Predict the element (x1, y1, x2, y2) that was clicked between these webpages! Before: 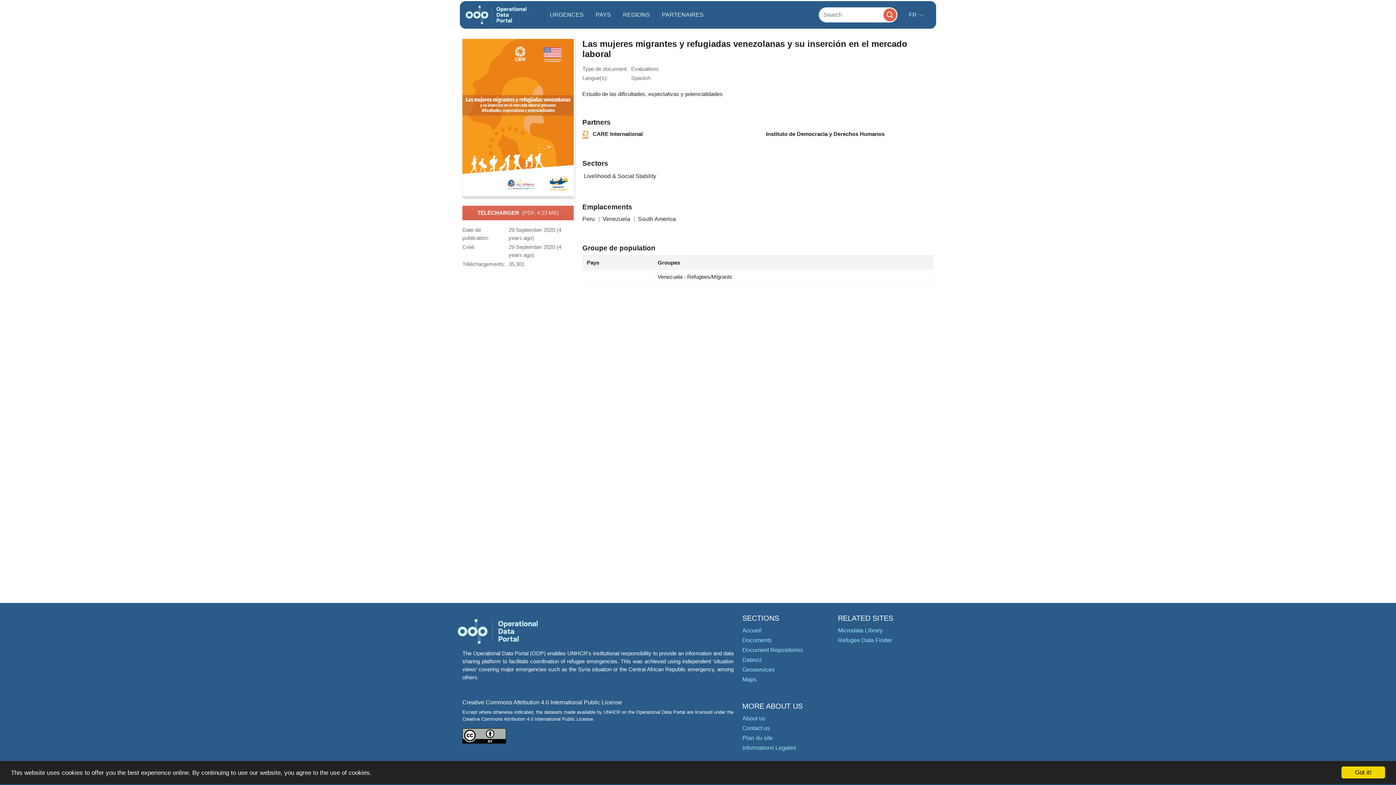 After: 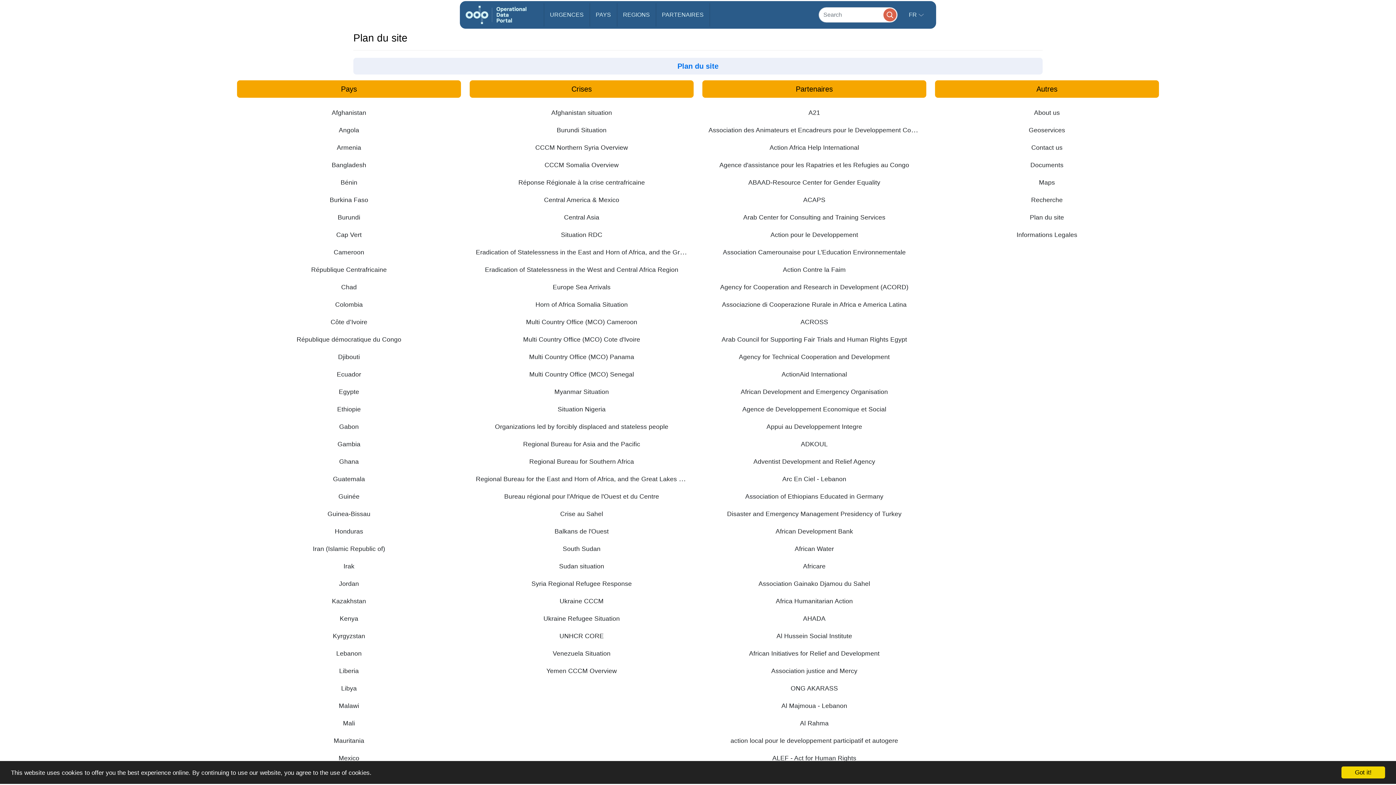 Action: label: Plan du site bbox: (742, 735, 773, 741)